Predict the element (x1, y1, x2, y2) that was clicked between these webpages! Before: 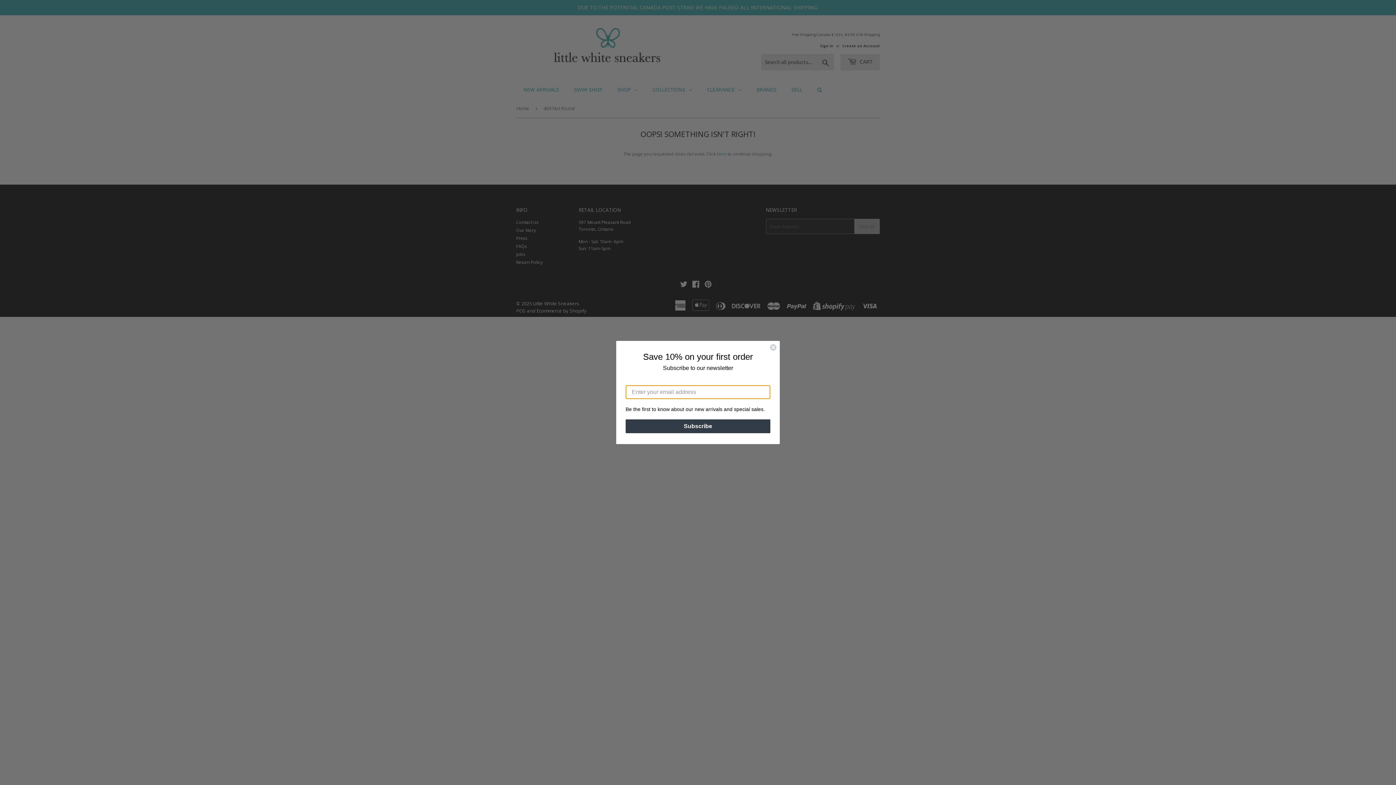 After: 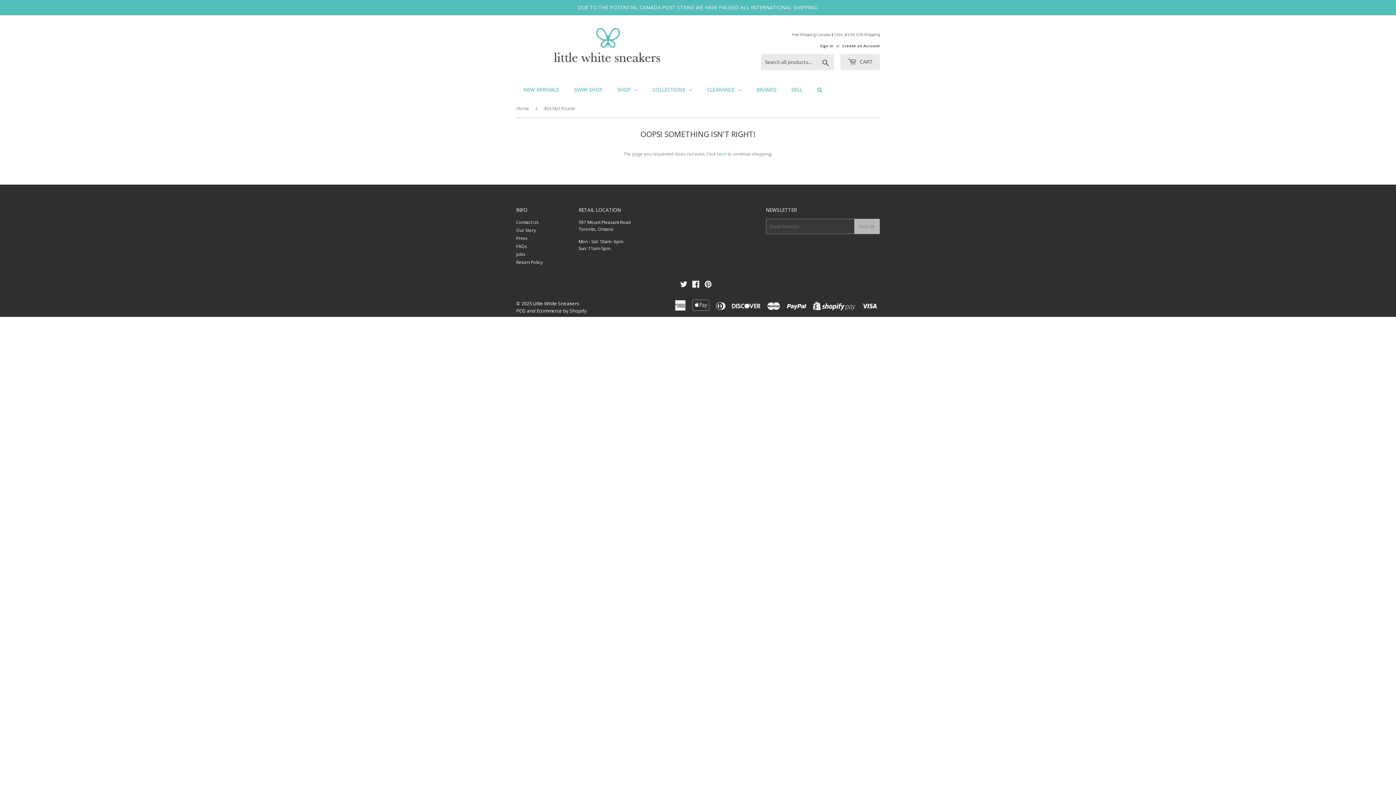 Action: bbox: (769, 344, 777, 351) label: Close dialog